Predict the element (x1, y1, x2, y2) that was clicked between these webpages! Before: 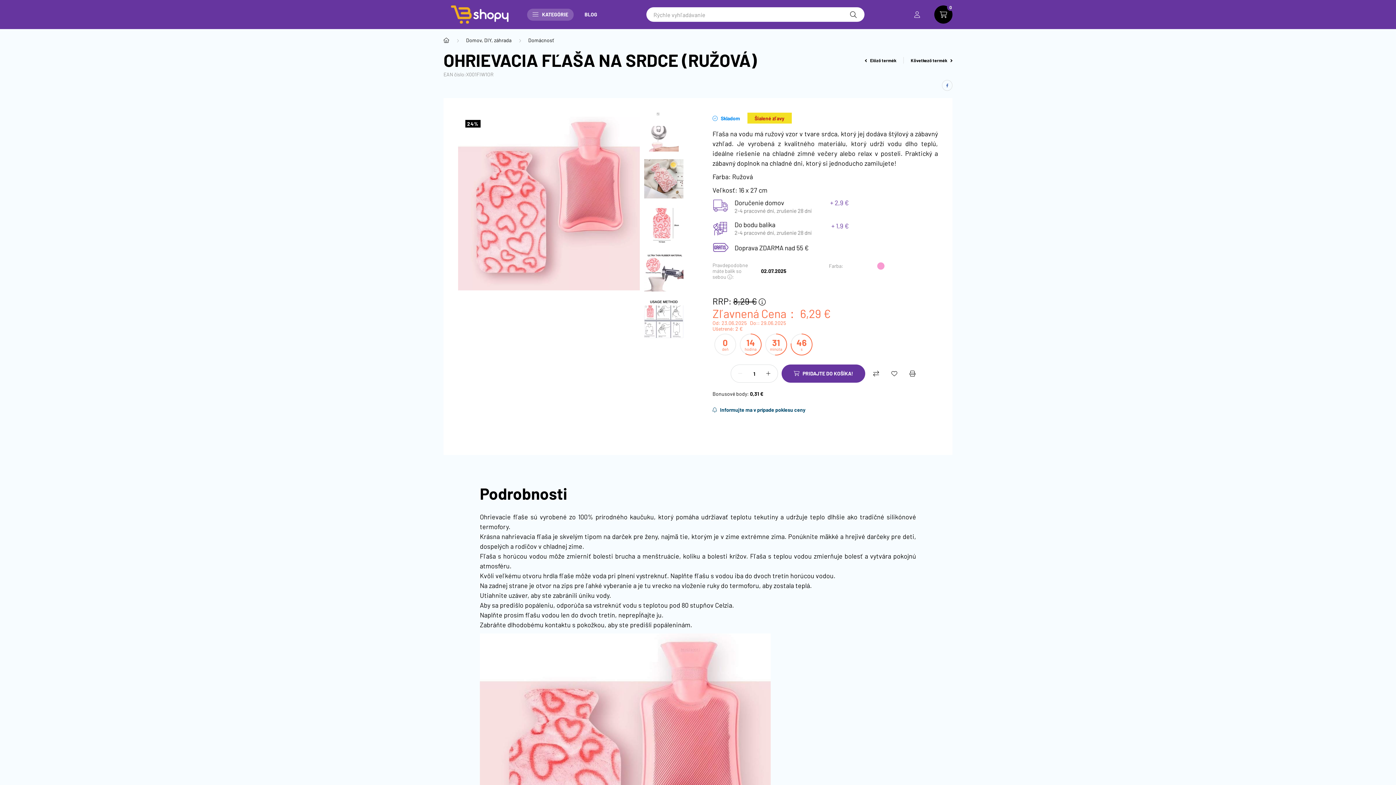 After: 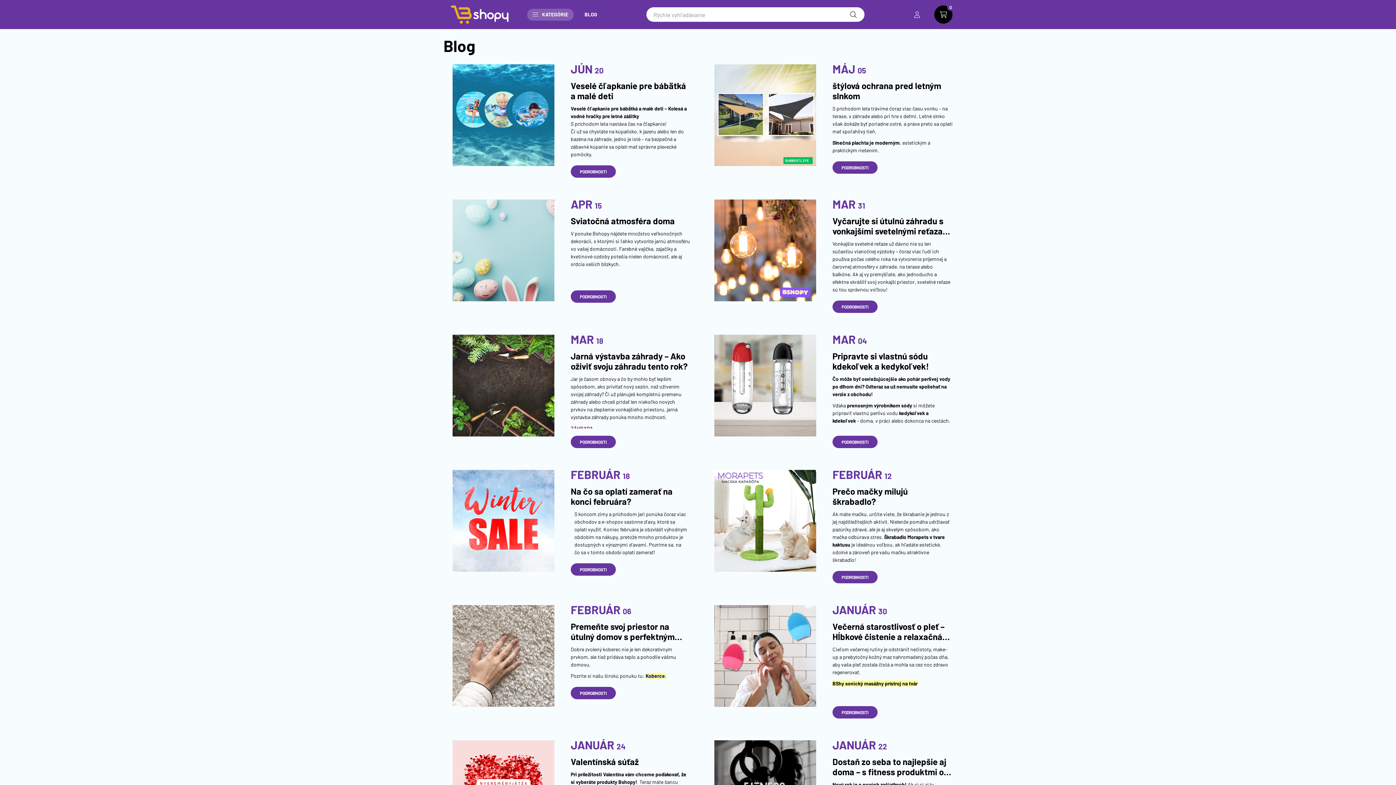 Action: bbox: (579, 8, 602, 20) label: BLOG